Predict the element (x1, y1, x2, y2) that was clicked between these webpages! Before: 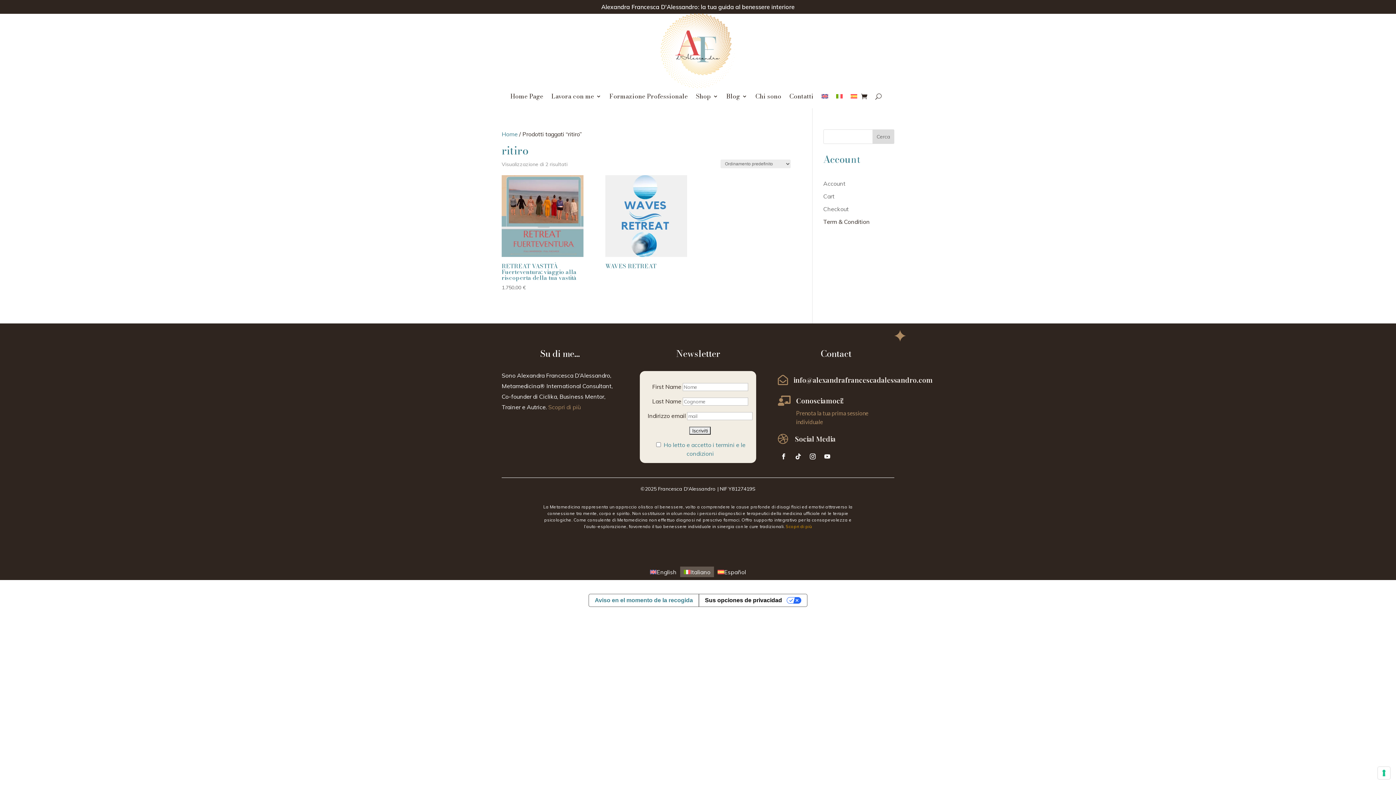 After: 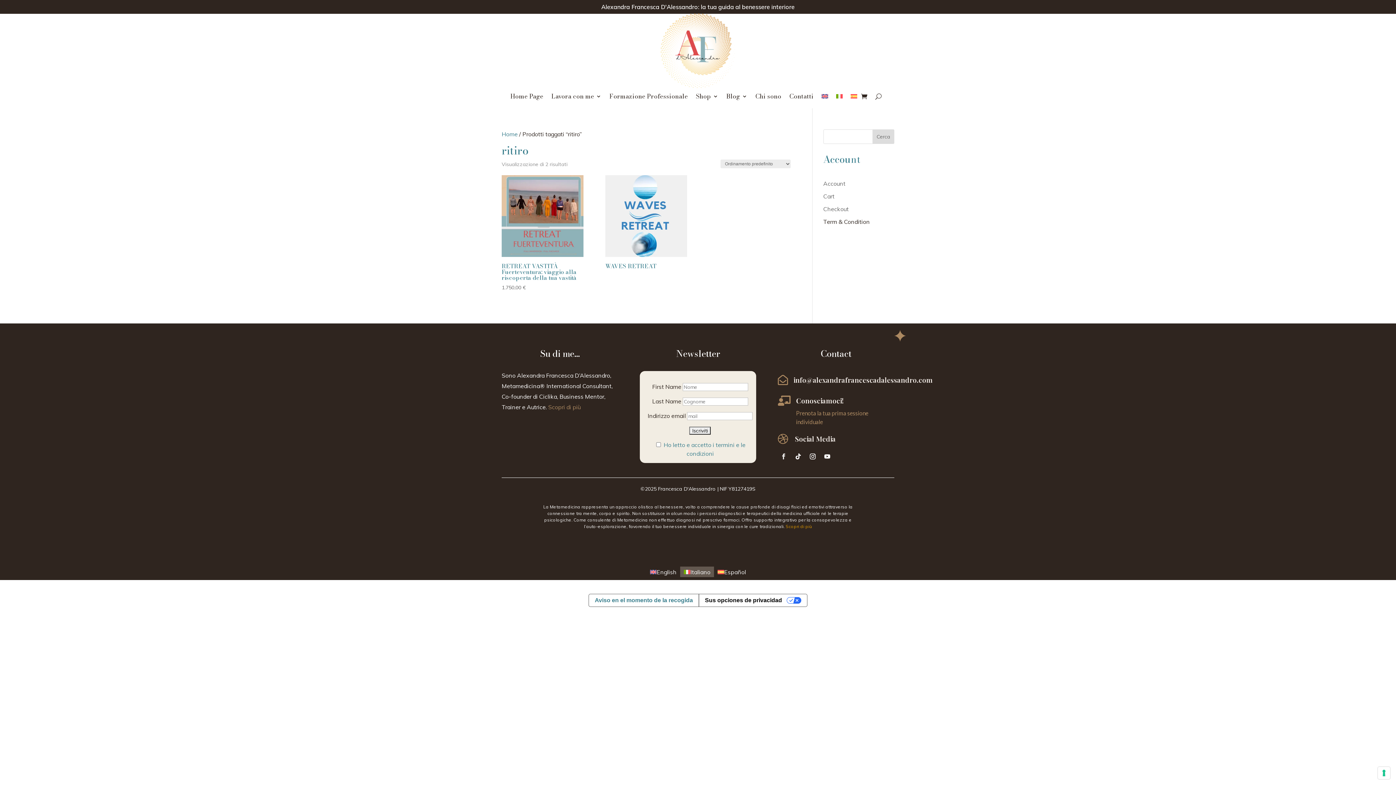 Action: bbox: (778, 451, 789, 462)